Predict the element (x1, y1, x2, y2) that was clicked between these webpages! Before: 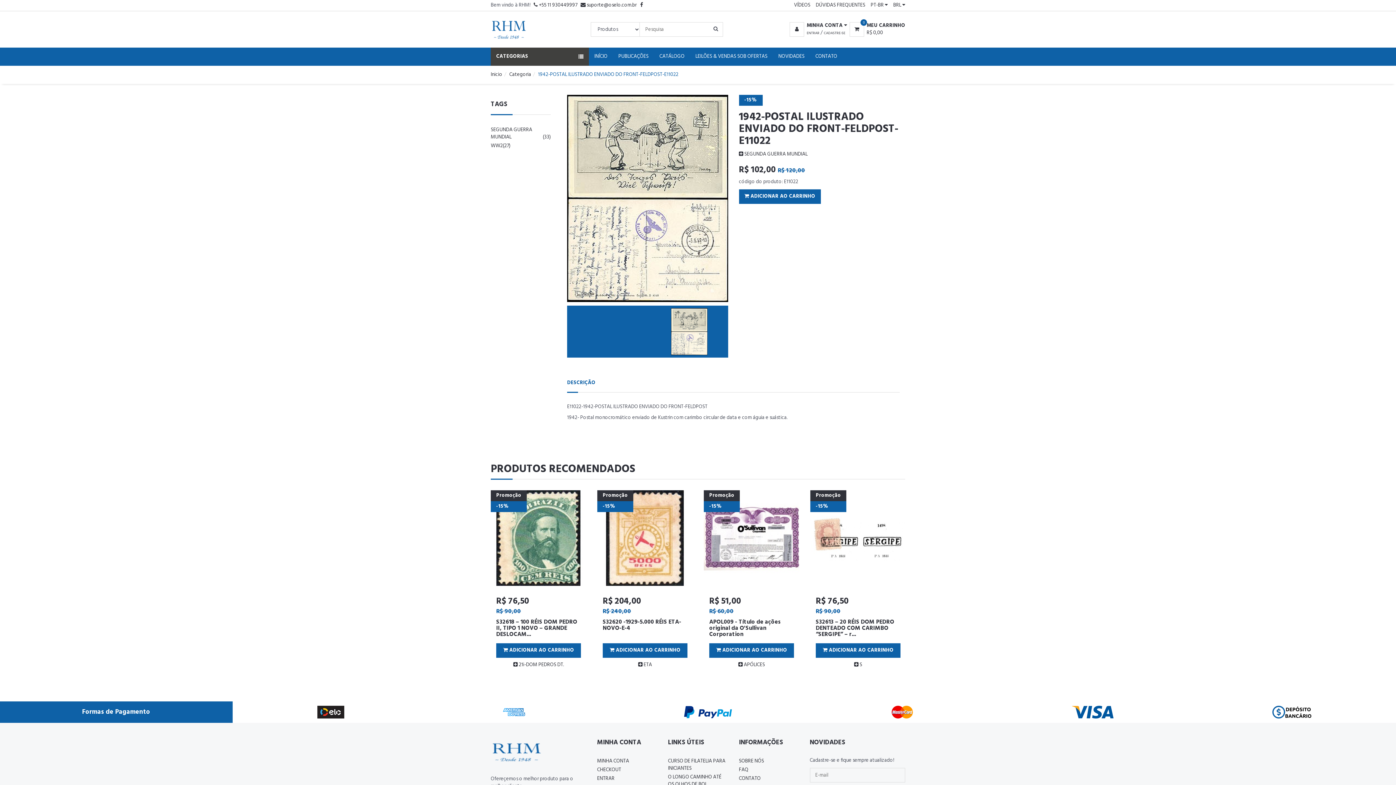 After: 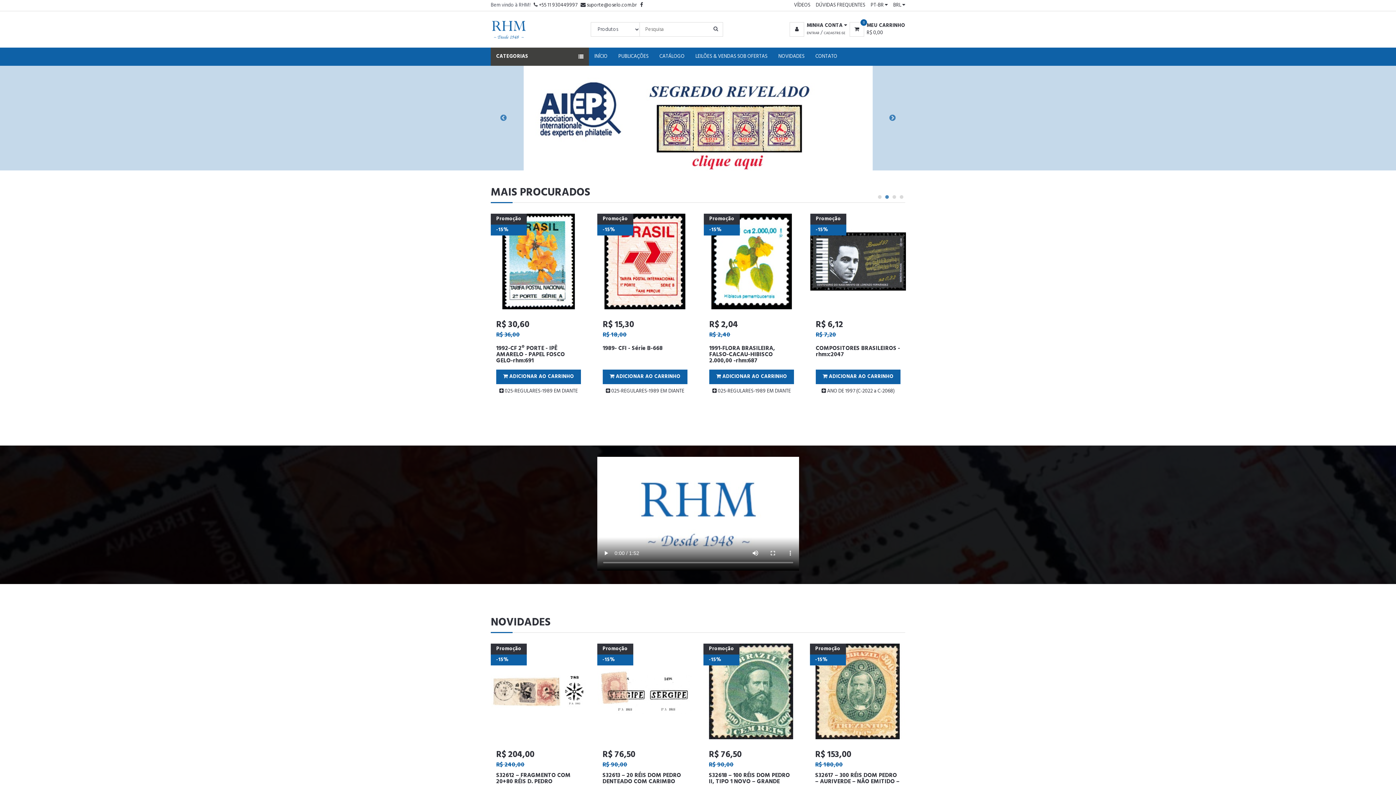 Action: label: Inicio bbox: (490, 70, 502, 78)